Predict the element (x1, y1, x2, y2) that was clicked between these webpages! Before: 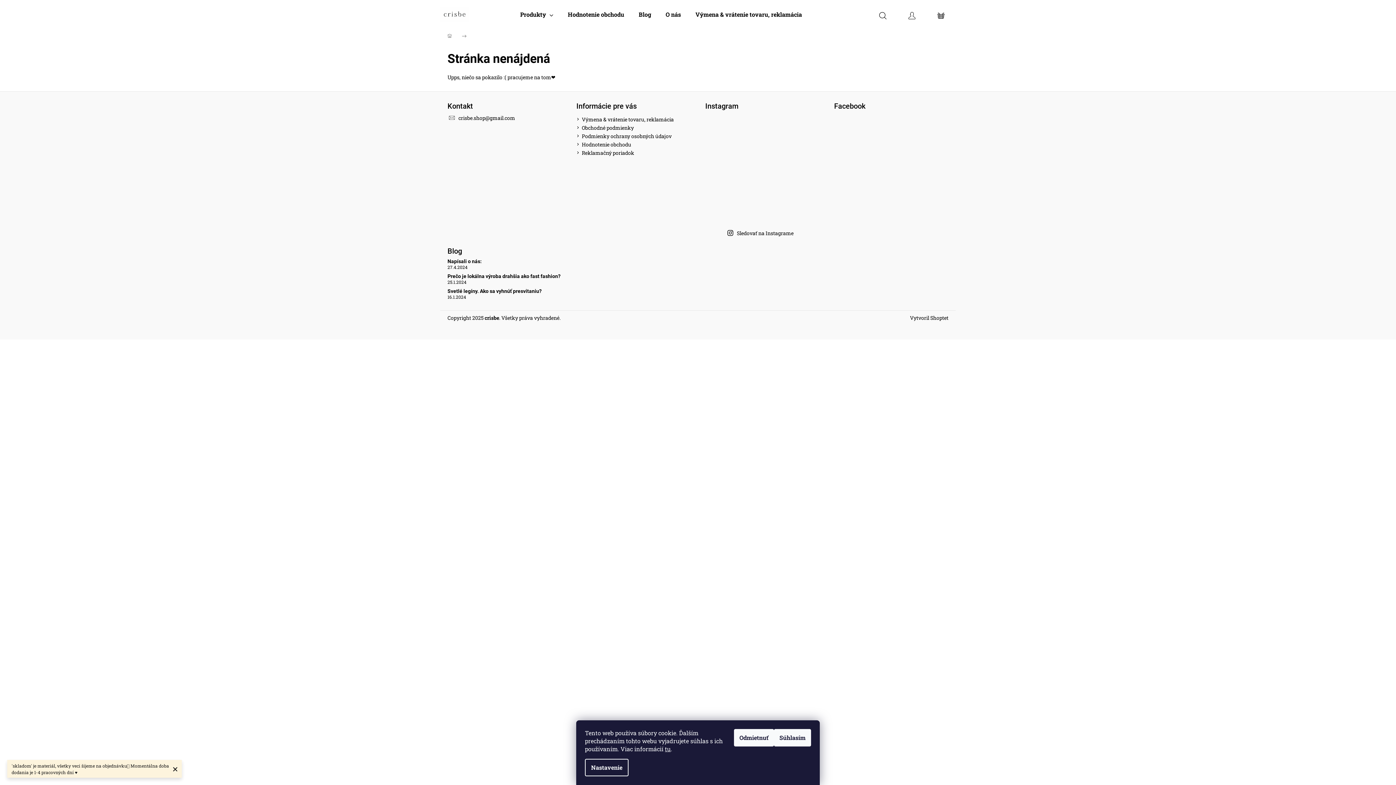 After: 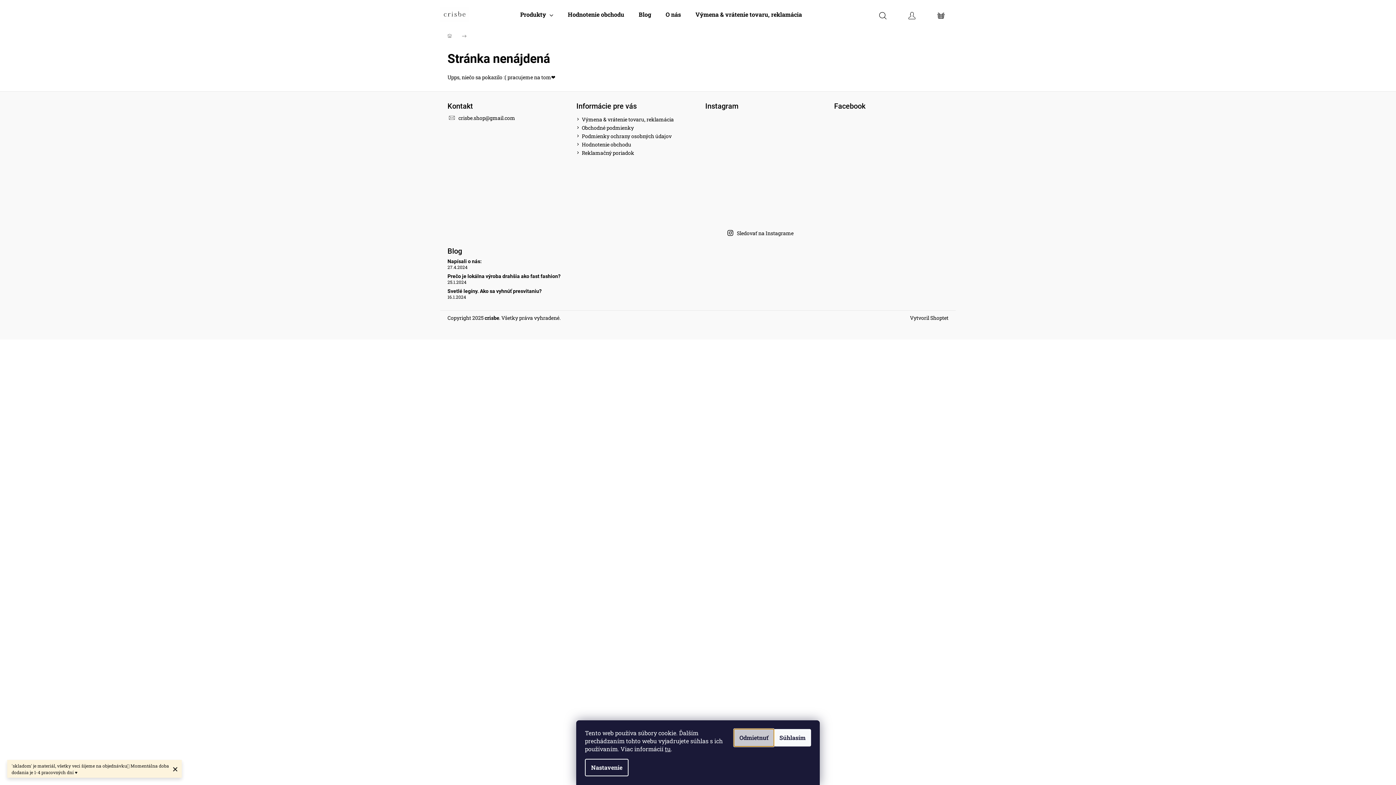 Action: label: Odmietnuť bbox: (734, 729, 774, 746)